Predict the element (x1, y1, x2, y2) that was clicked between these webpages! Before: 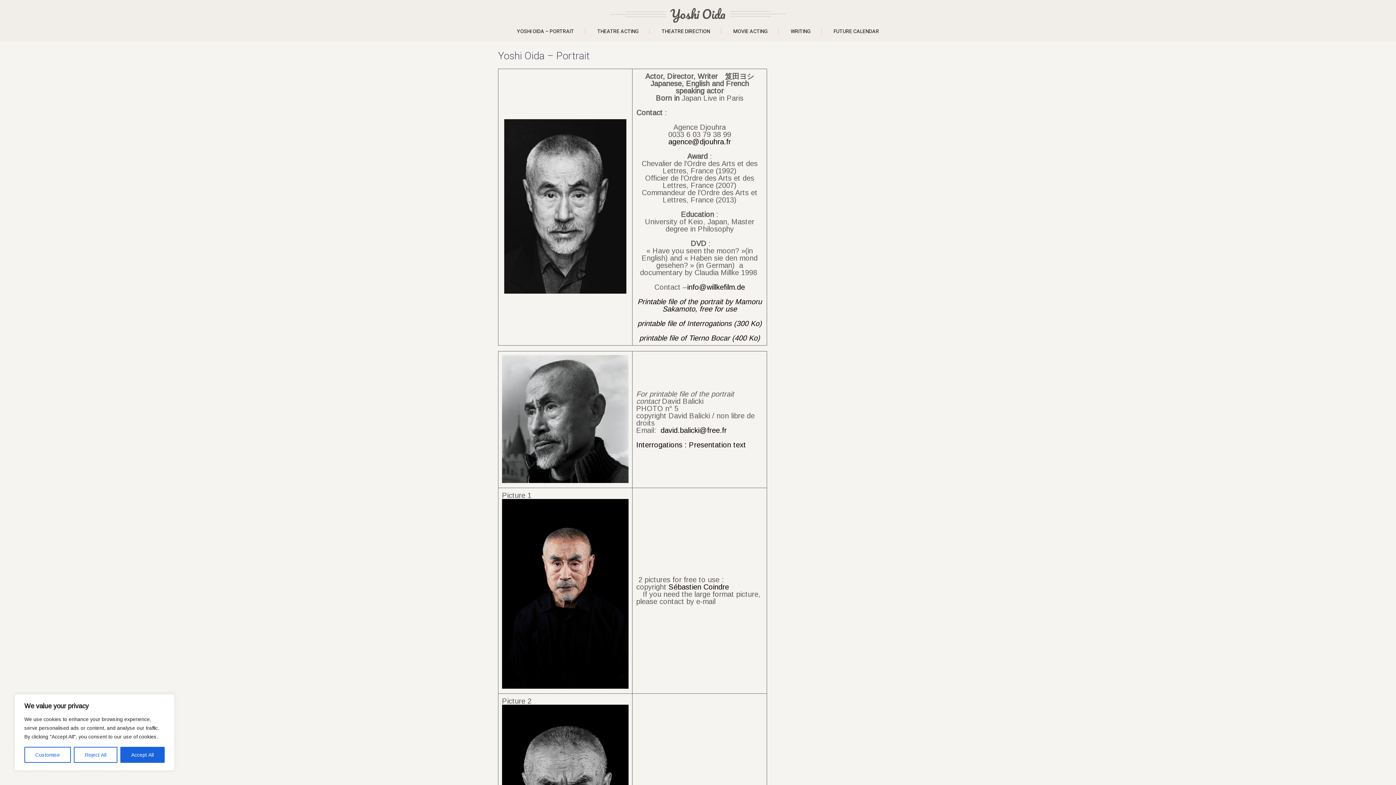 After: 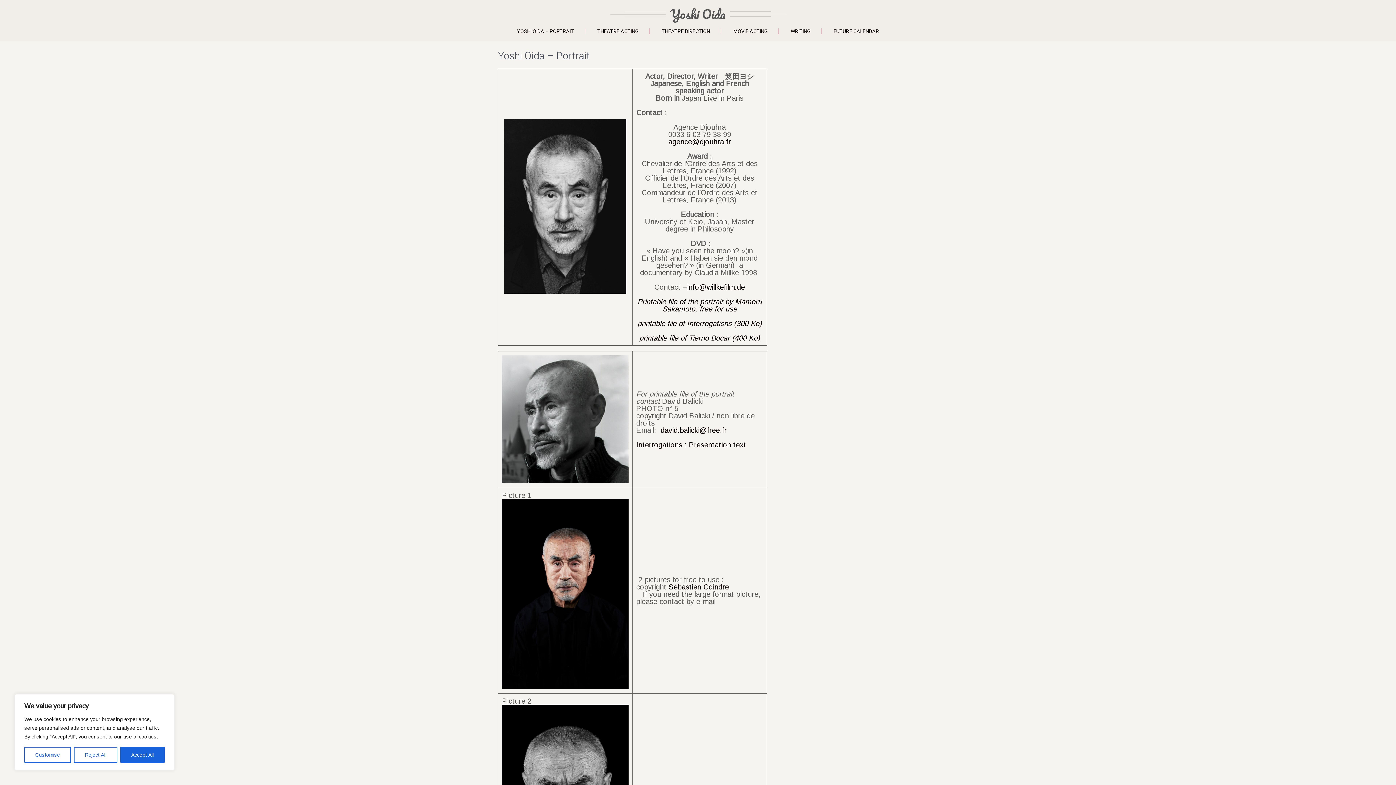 Action: label: Printable file of the portrait by Mamoru Sakamoto, free for use bbox: (637, 297, 762, 313)